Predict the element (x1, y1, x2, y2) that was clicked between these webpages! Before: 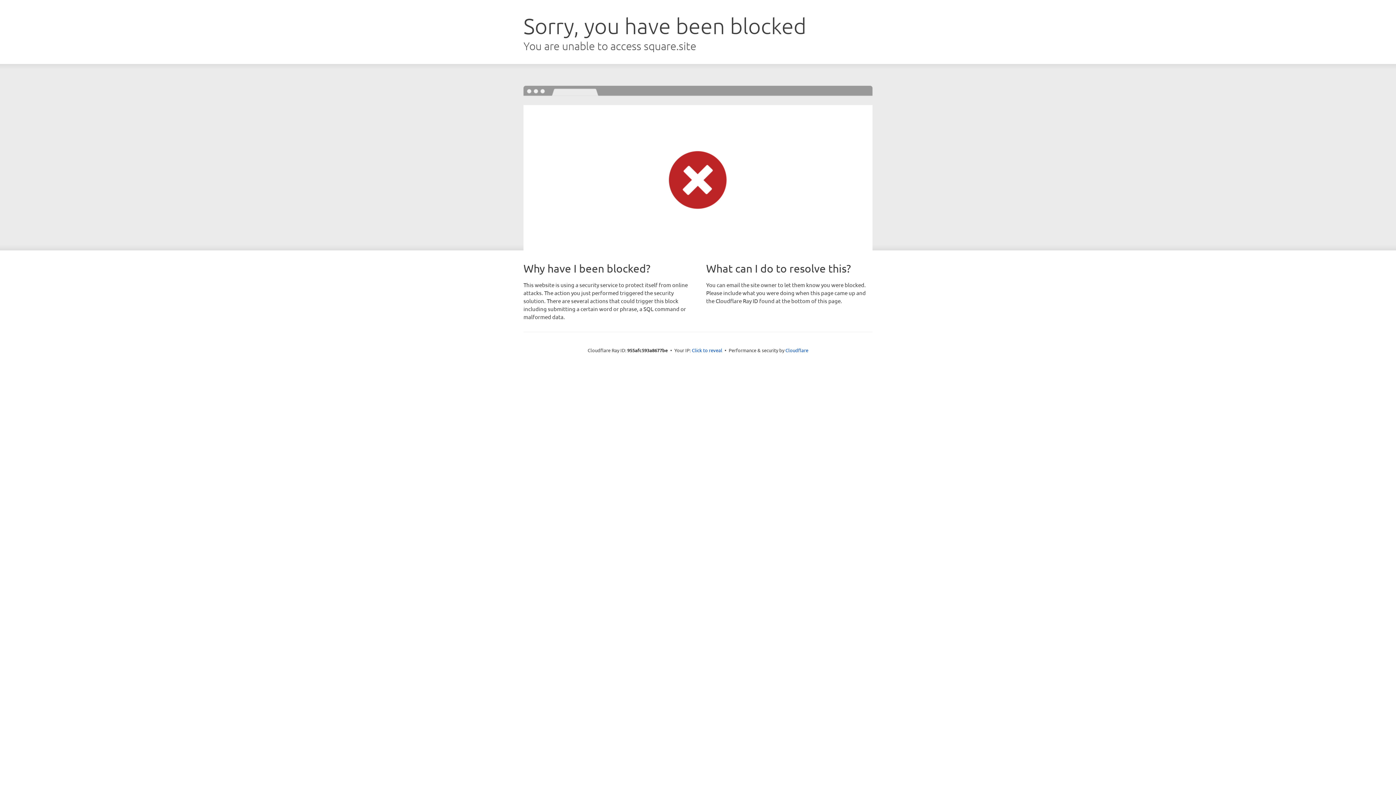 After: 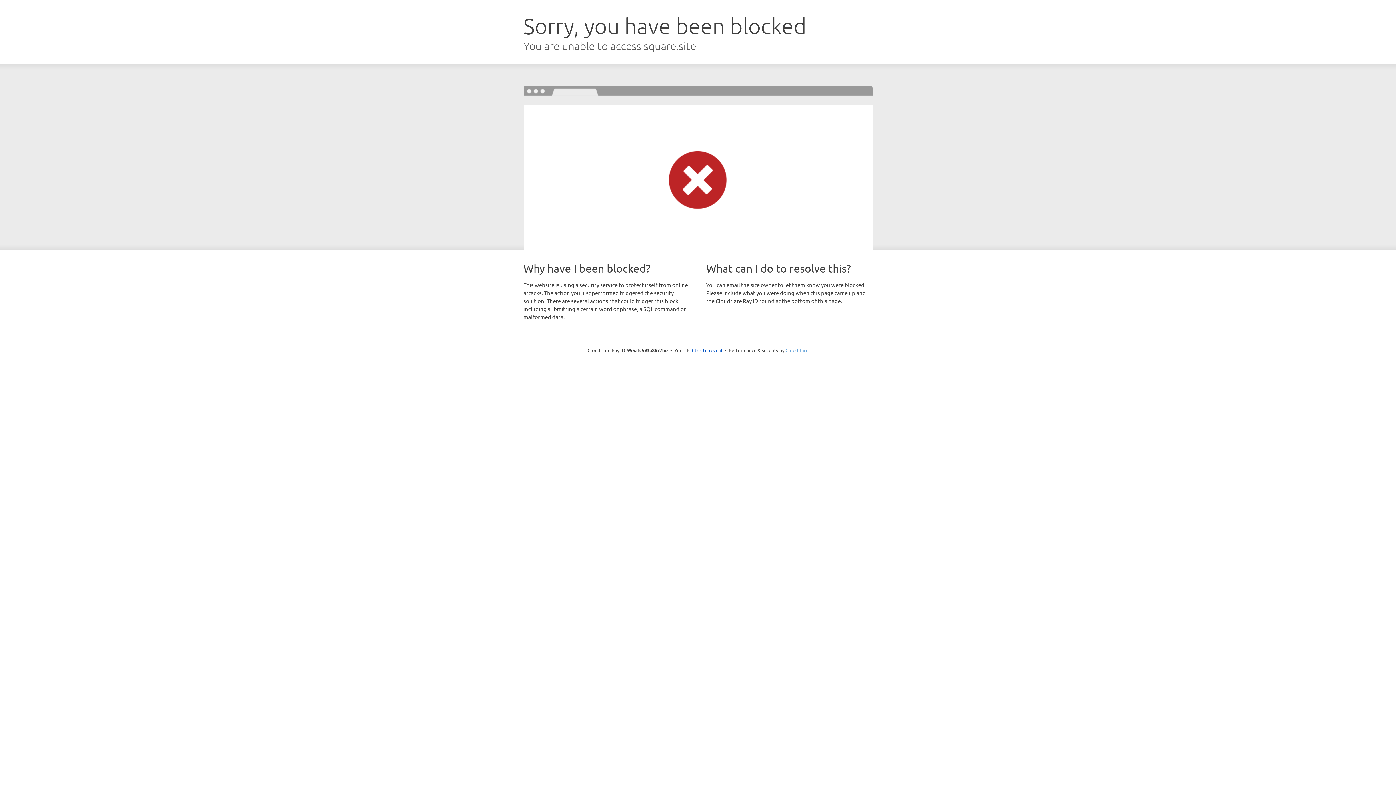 Action: bbox: (785, 347, 808, 353) label: Cloudflare